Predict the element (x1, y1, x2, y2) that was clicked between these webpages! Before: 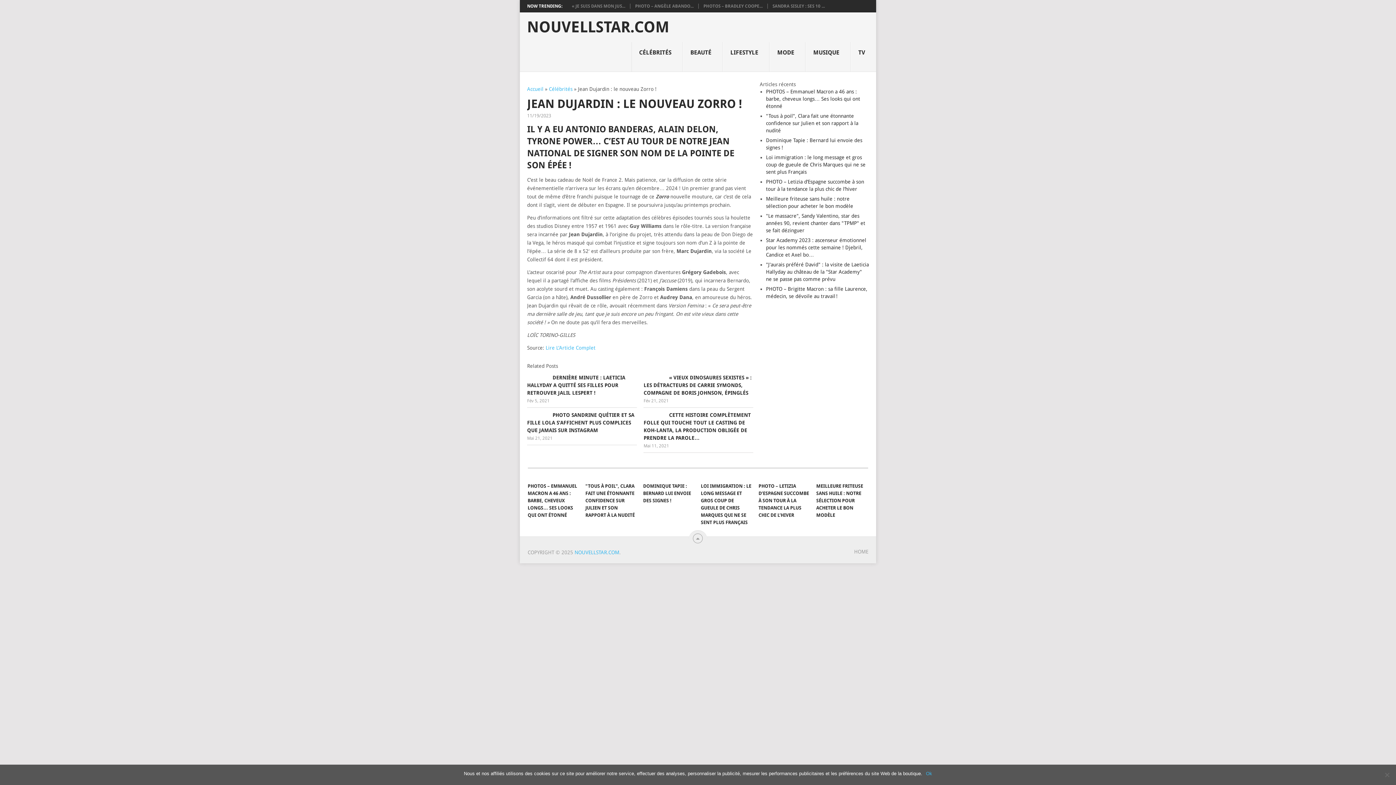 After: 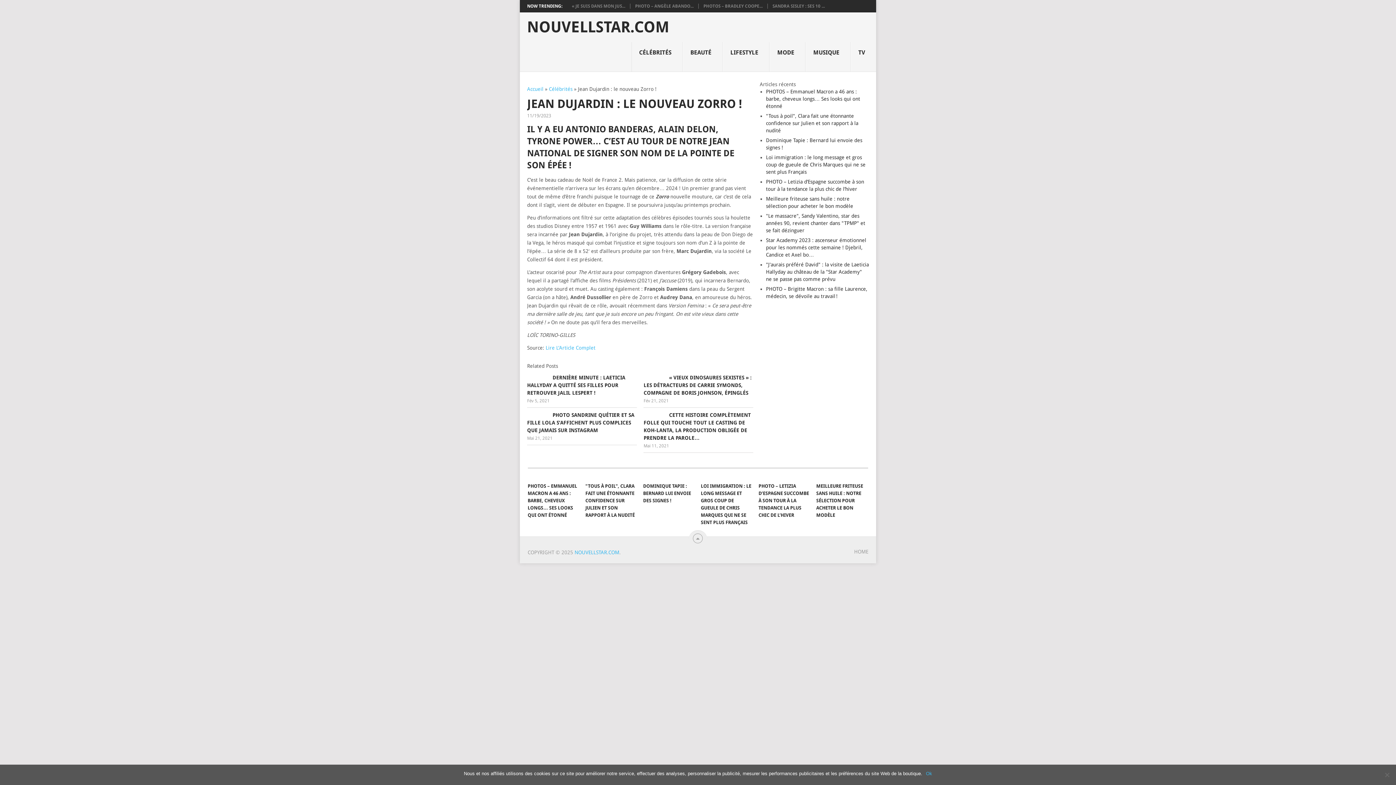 Action: bbox: (545, 345, 595, 350) label: Lire L’Article Complet